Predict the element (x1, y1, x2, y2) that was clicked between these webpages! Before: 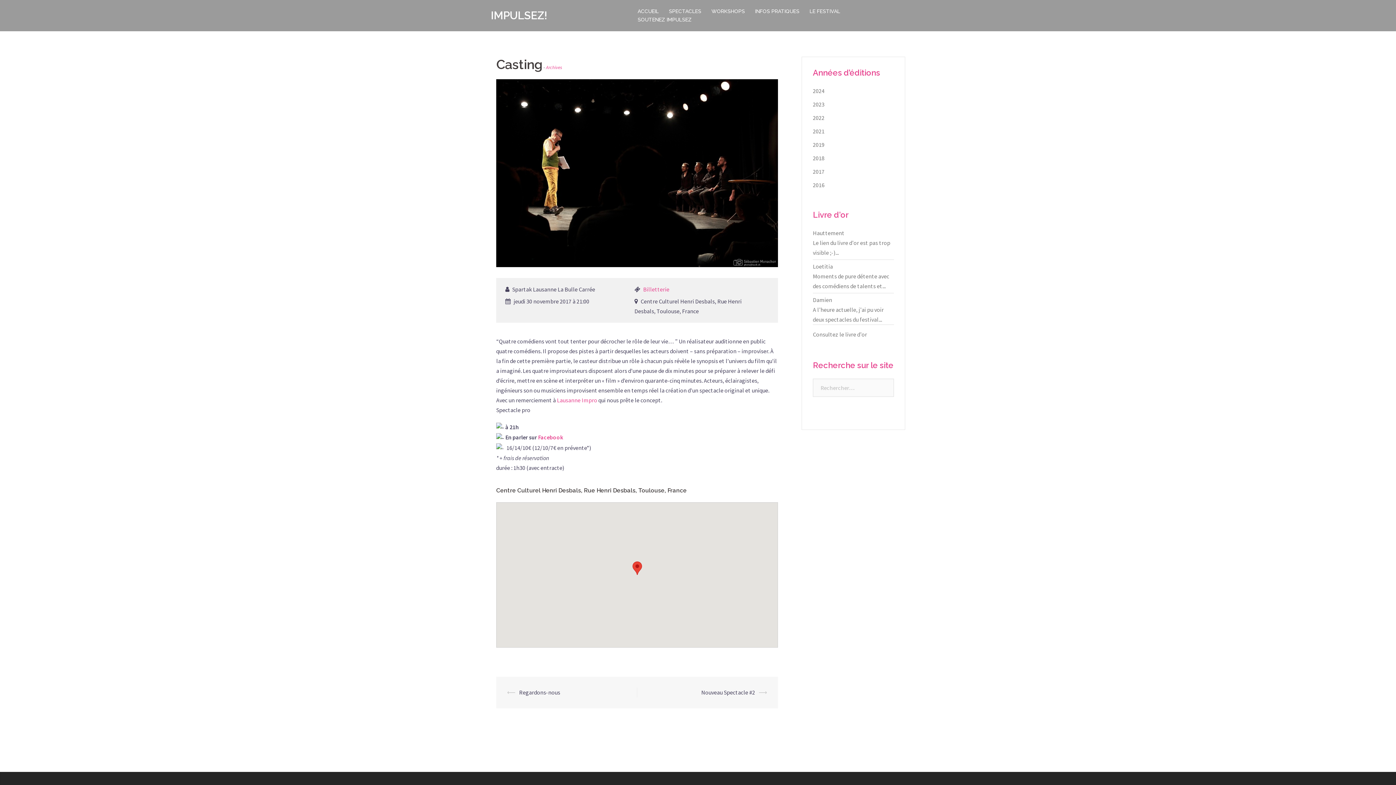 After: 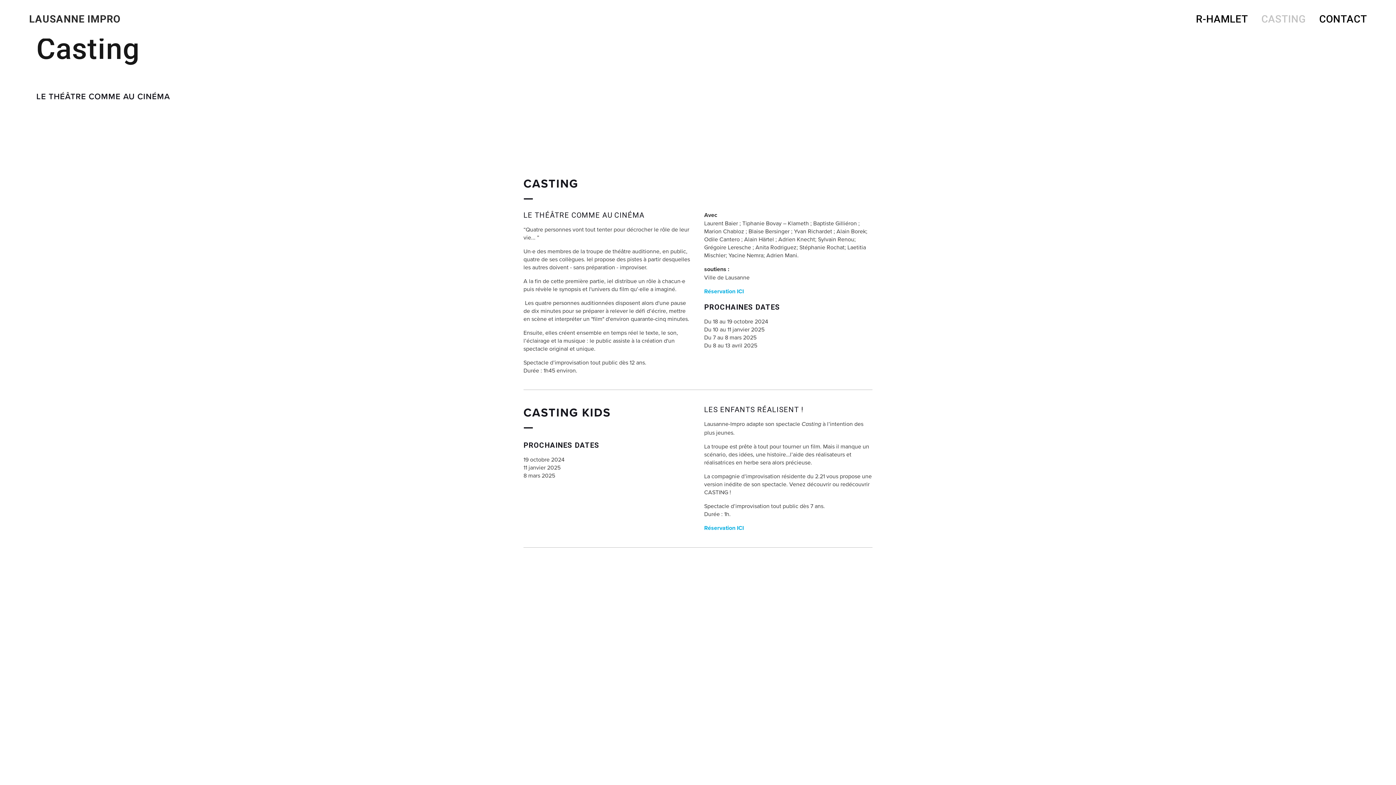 Action: bbox: (557, 396, 597, 403) label: Lausanne Impro